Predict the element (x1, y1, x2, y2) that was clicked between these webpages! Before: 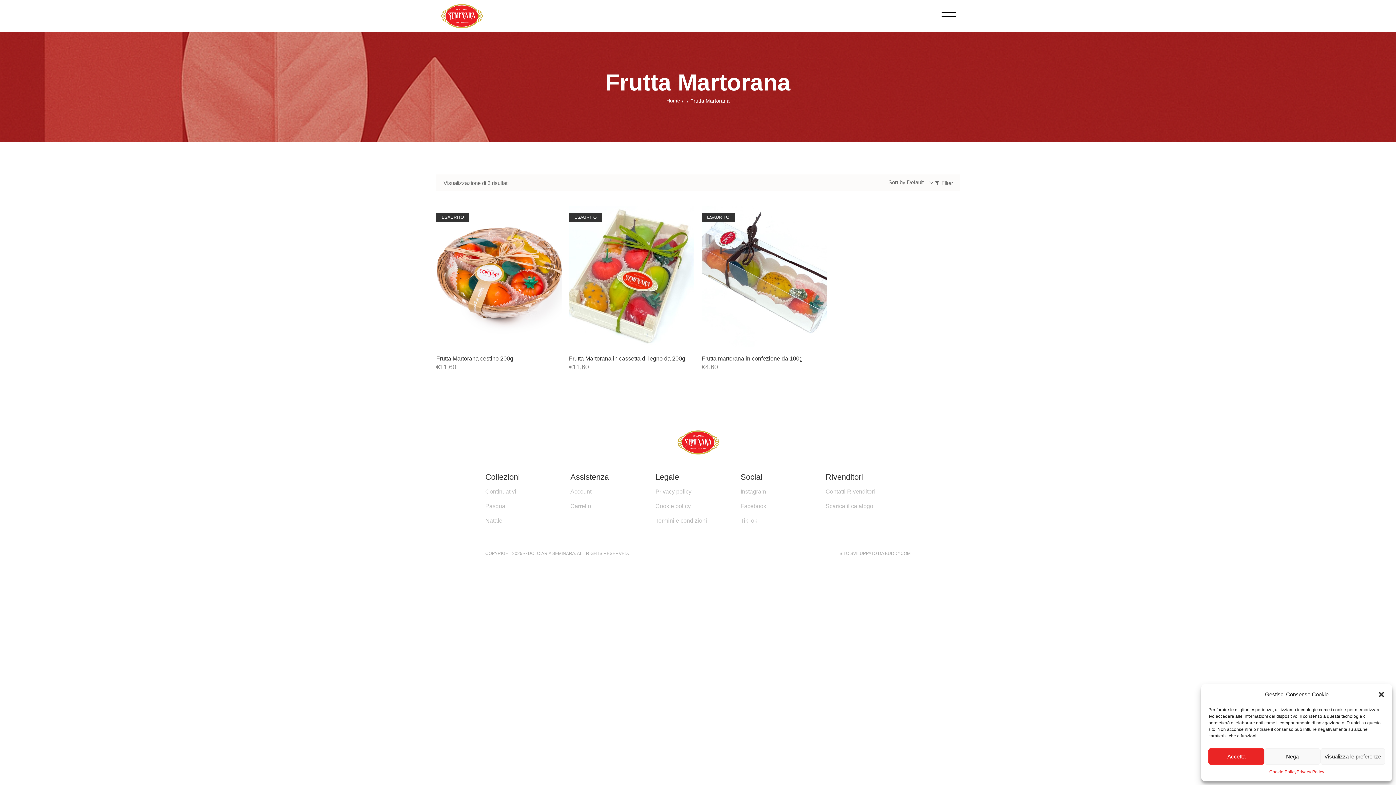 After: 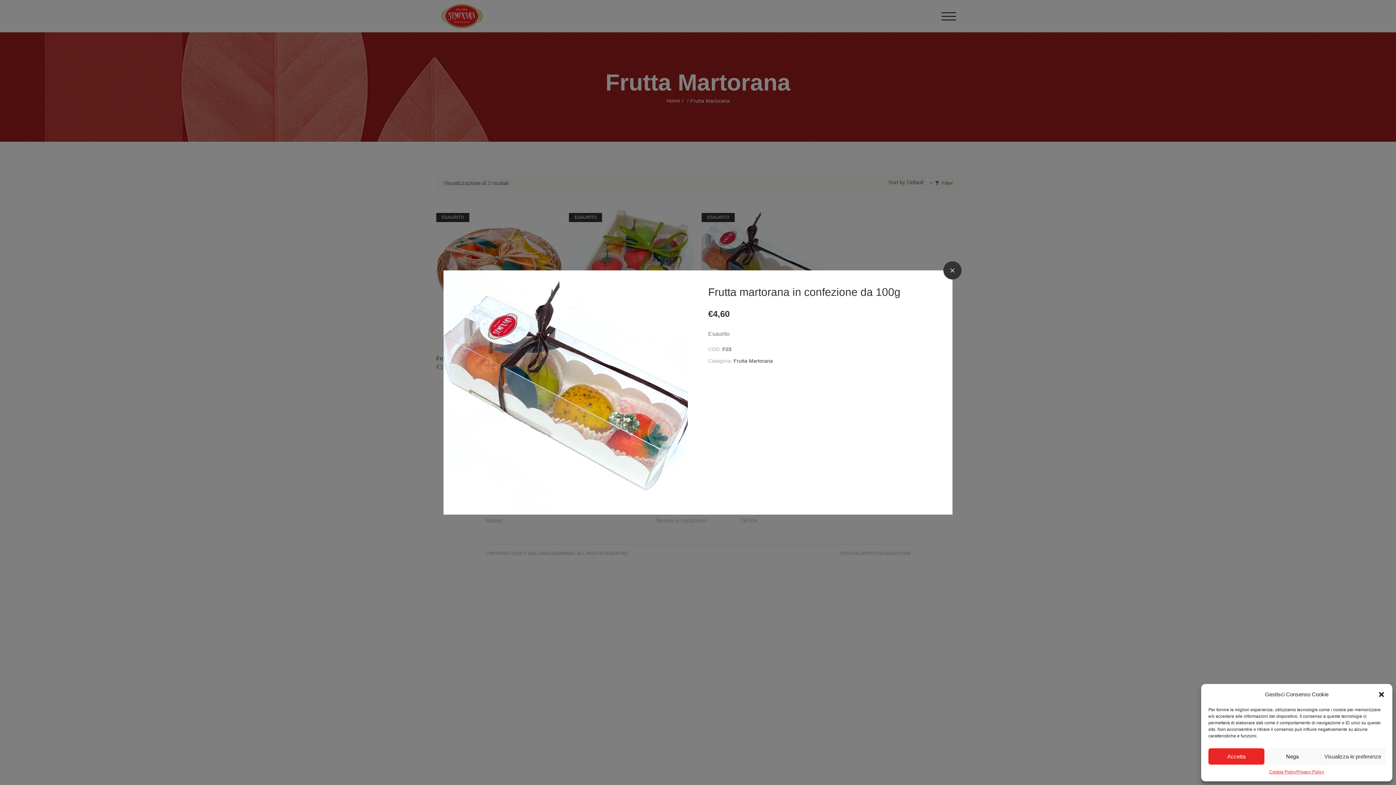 Action: bbox: (757, 269, 771, 284)